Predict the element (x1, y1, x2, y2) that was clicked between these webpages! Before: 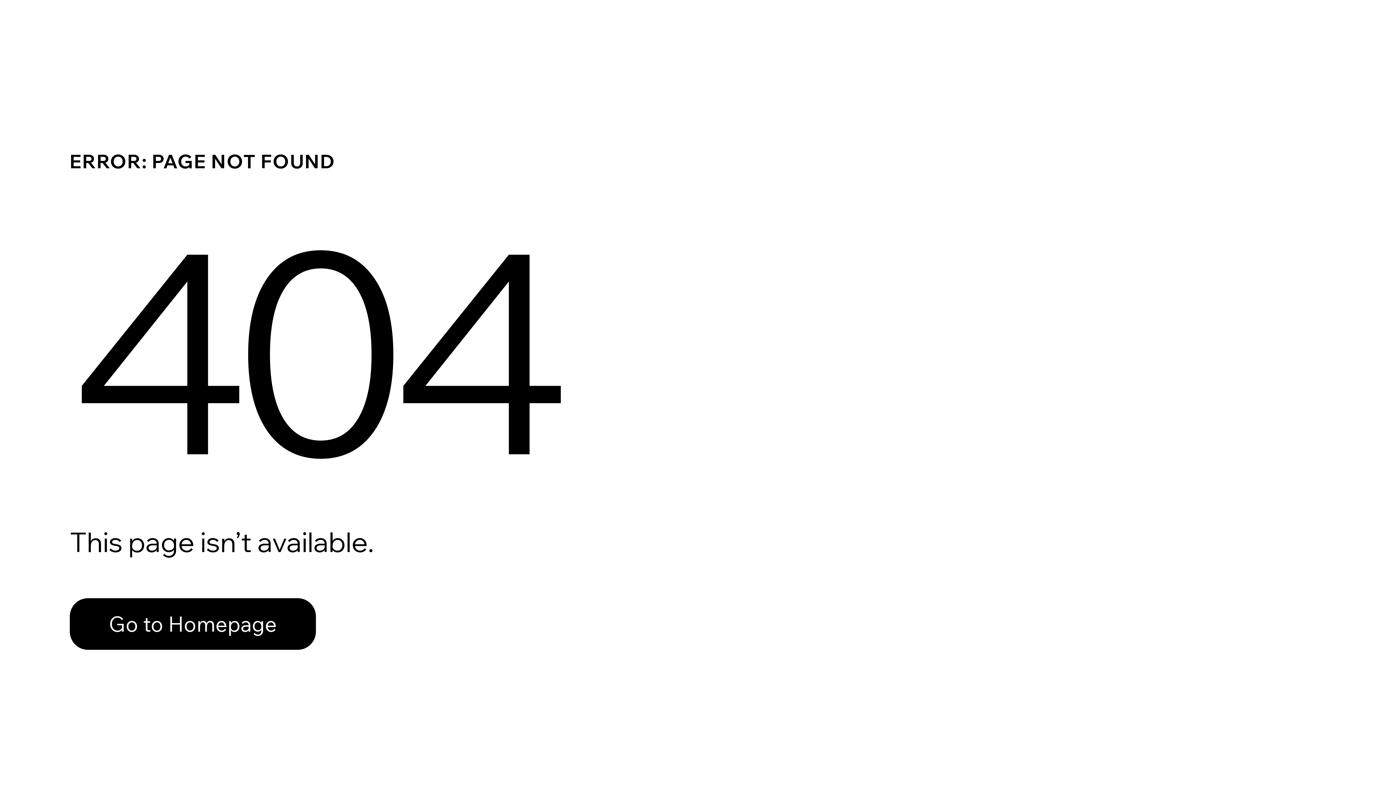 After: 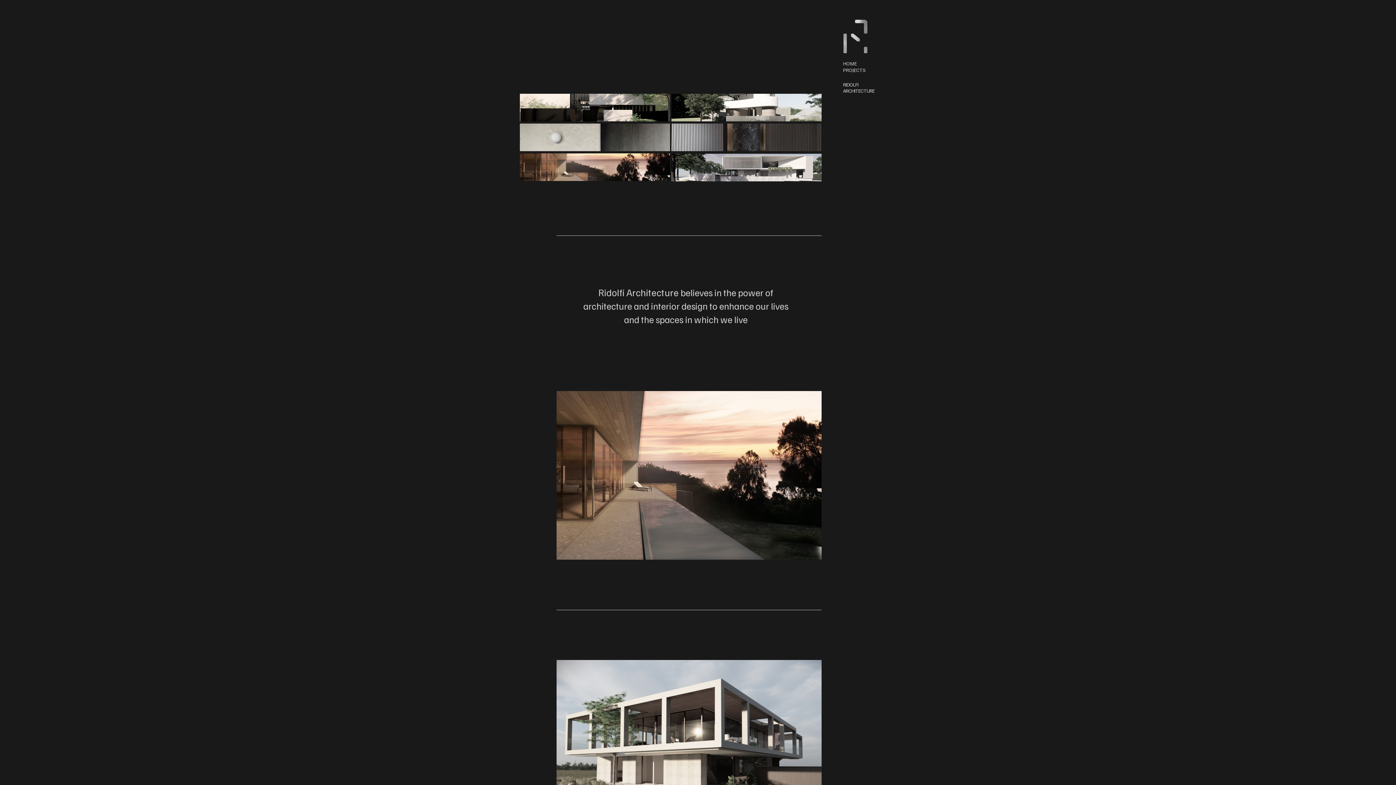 Action: label: Go to Homepage bbox: (69, 598, 316, 650)